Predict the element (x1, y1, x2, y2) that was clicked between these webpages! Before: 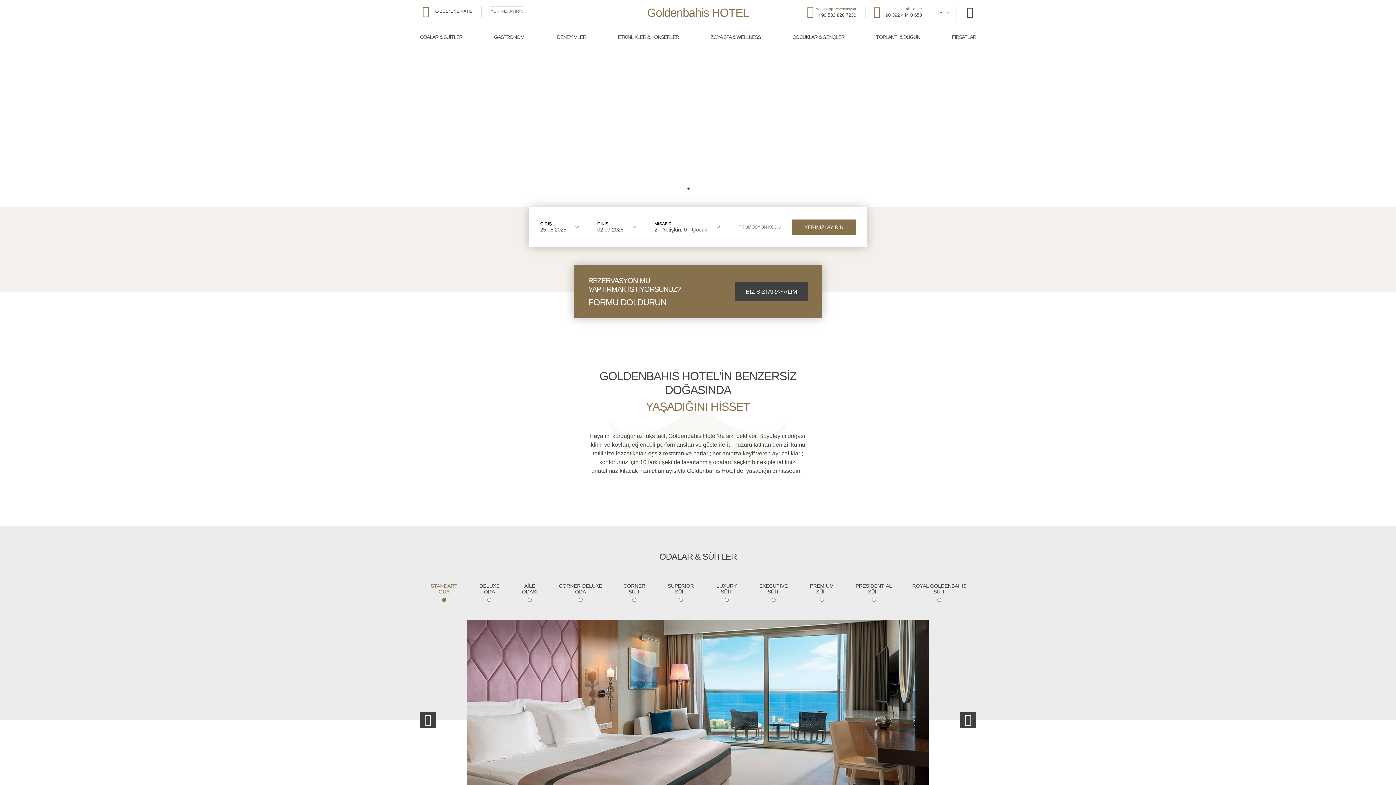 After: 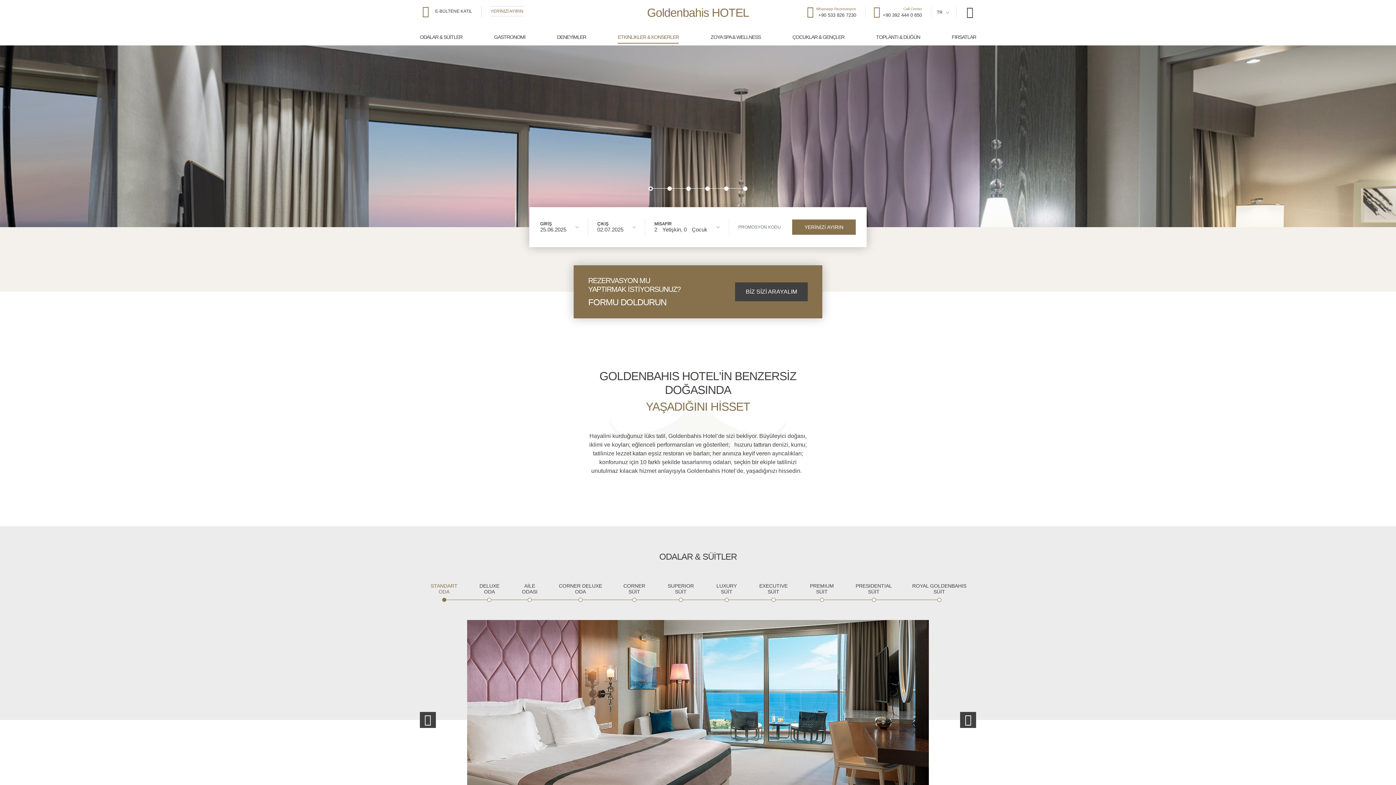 Action: bbox: (617, 30, 679, 43) label: ETKİNLİKLER & KONSERLER